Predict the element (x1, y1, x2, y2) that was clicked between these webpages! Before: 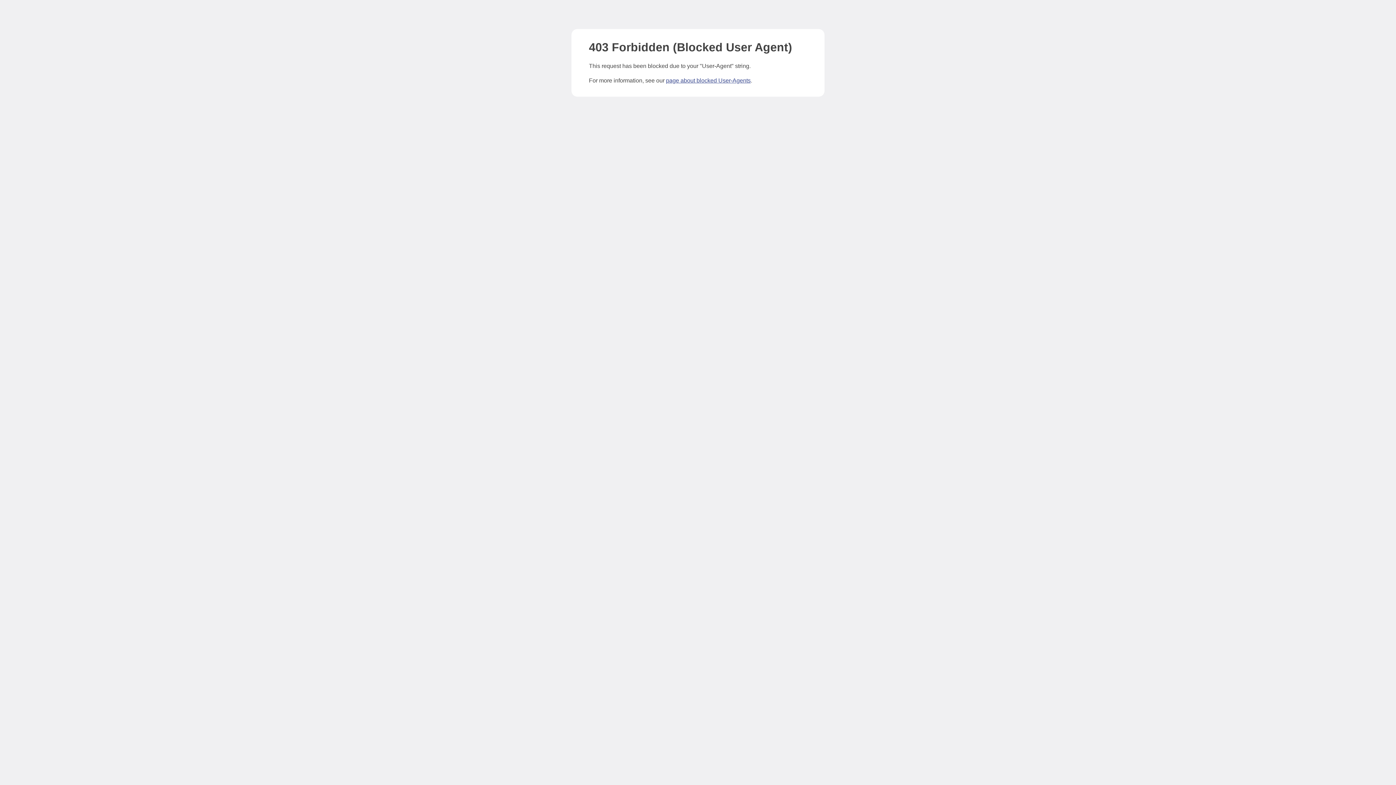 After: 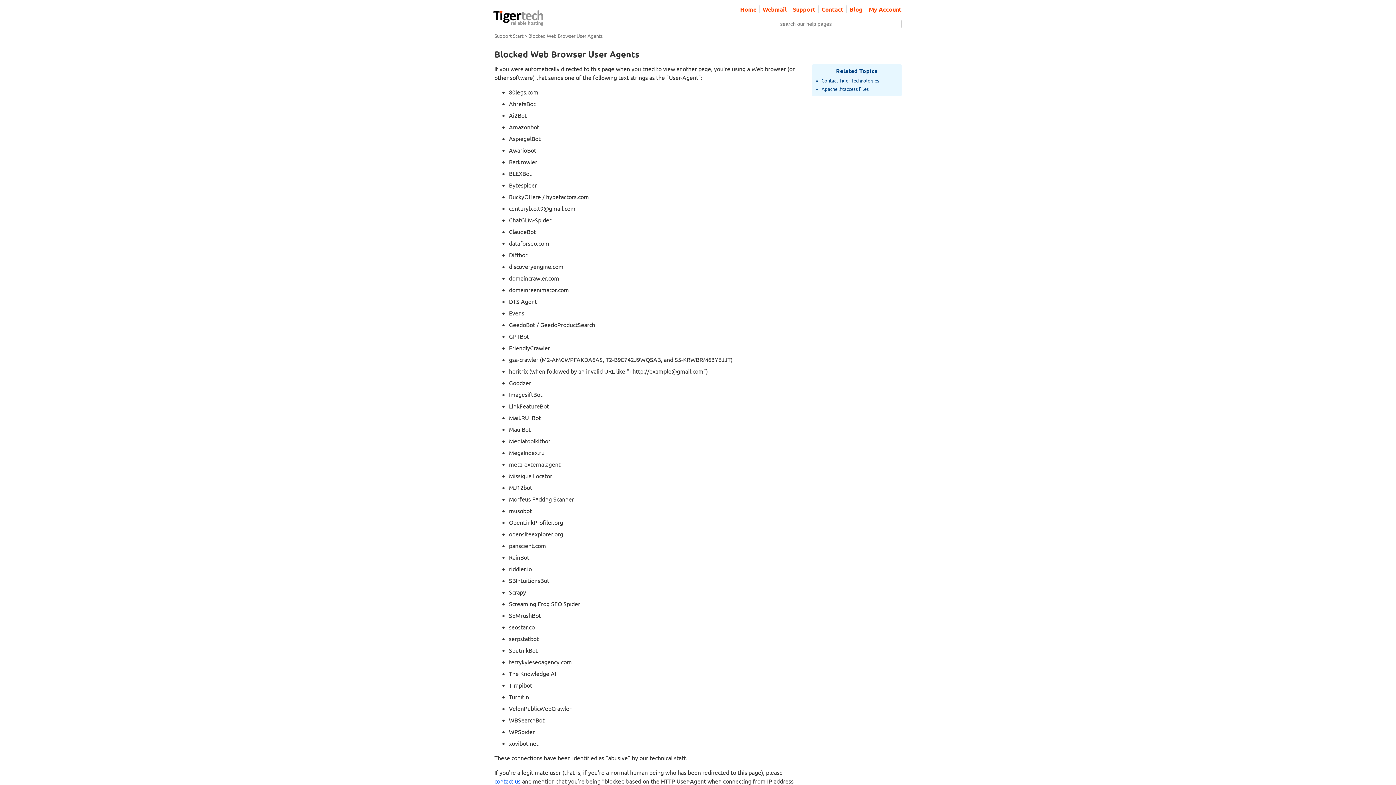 Action: bbox: (666, 77, 750, 83) label: page about blocked User-Agents